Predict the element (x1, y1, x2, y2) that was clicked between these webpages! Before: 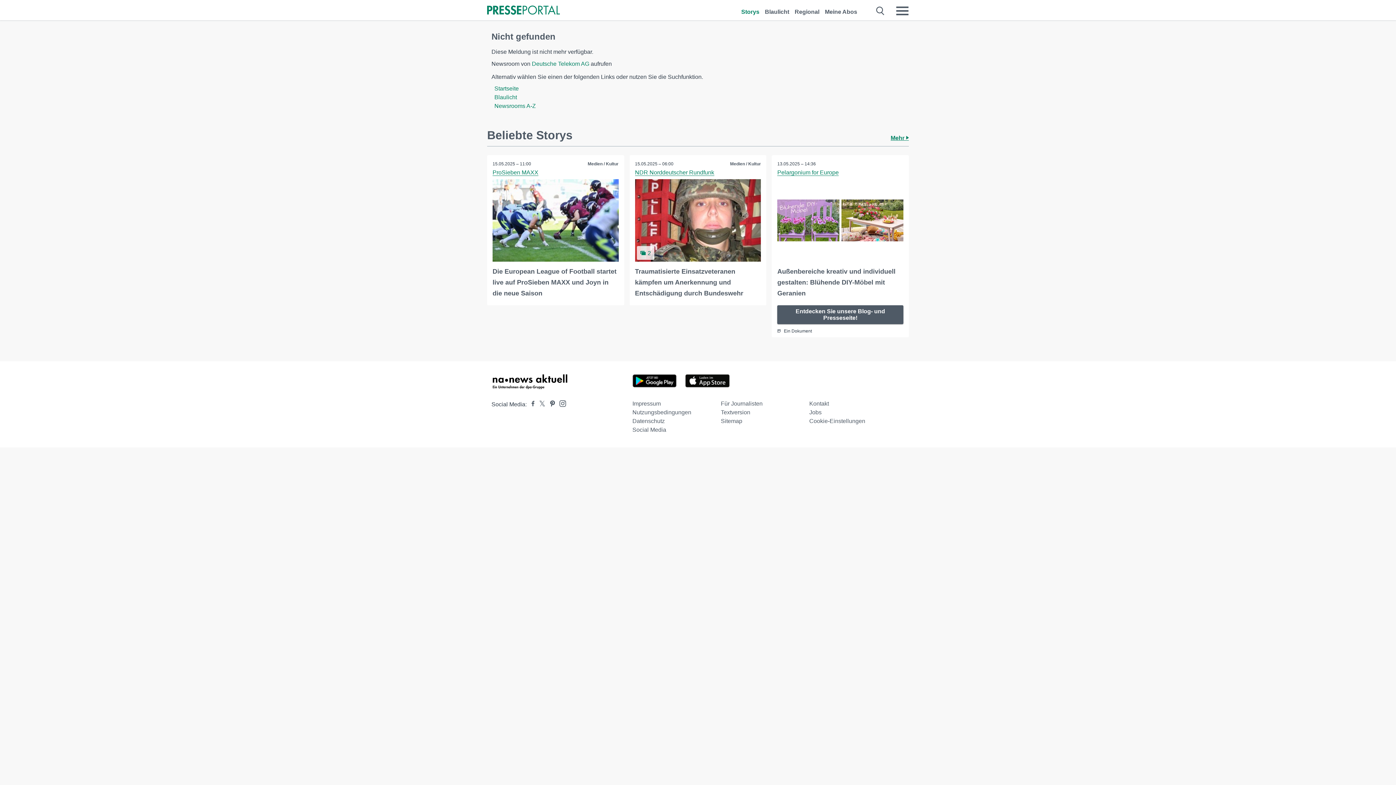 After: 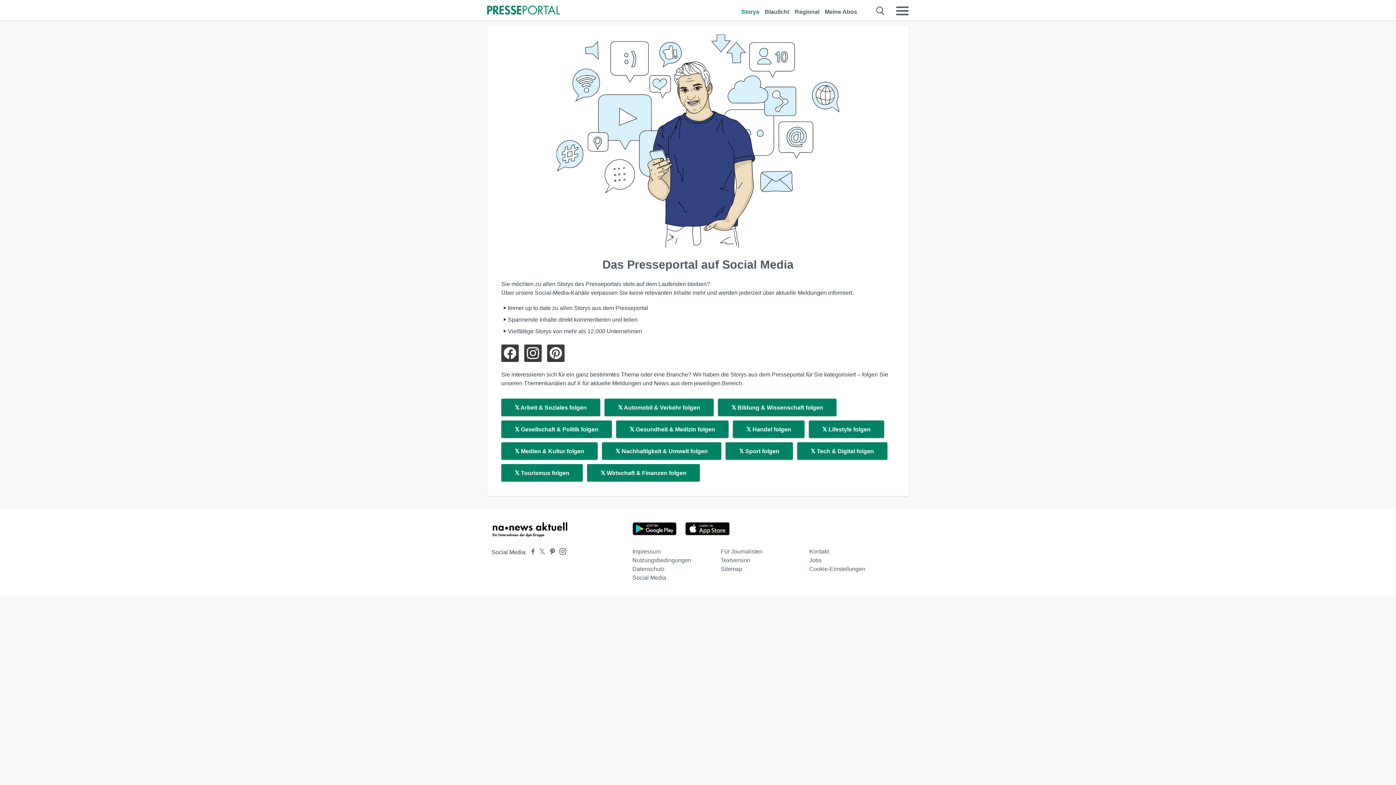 Action: label: Presseportal bei X bbox: (534, 401, 545, 407)